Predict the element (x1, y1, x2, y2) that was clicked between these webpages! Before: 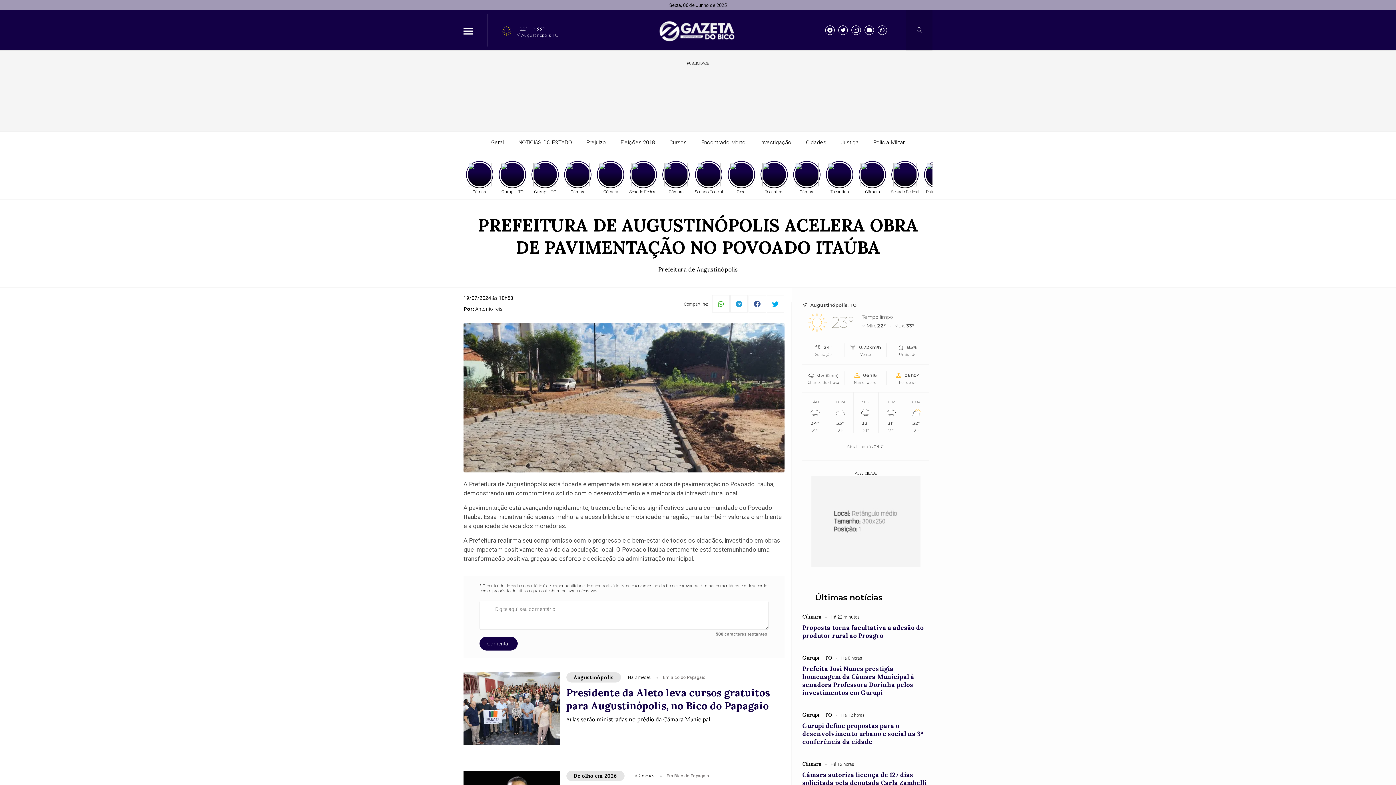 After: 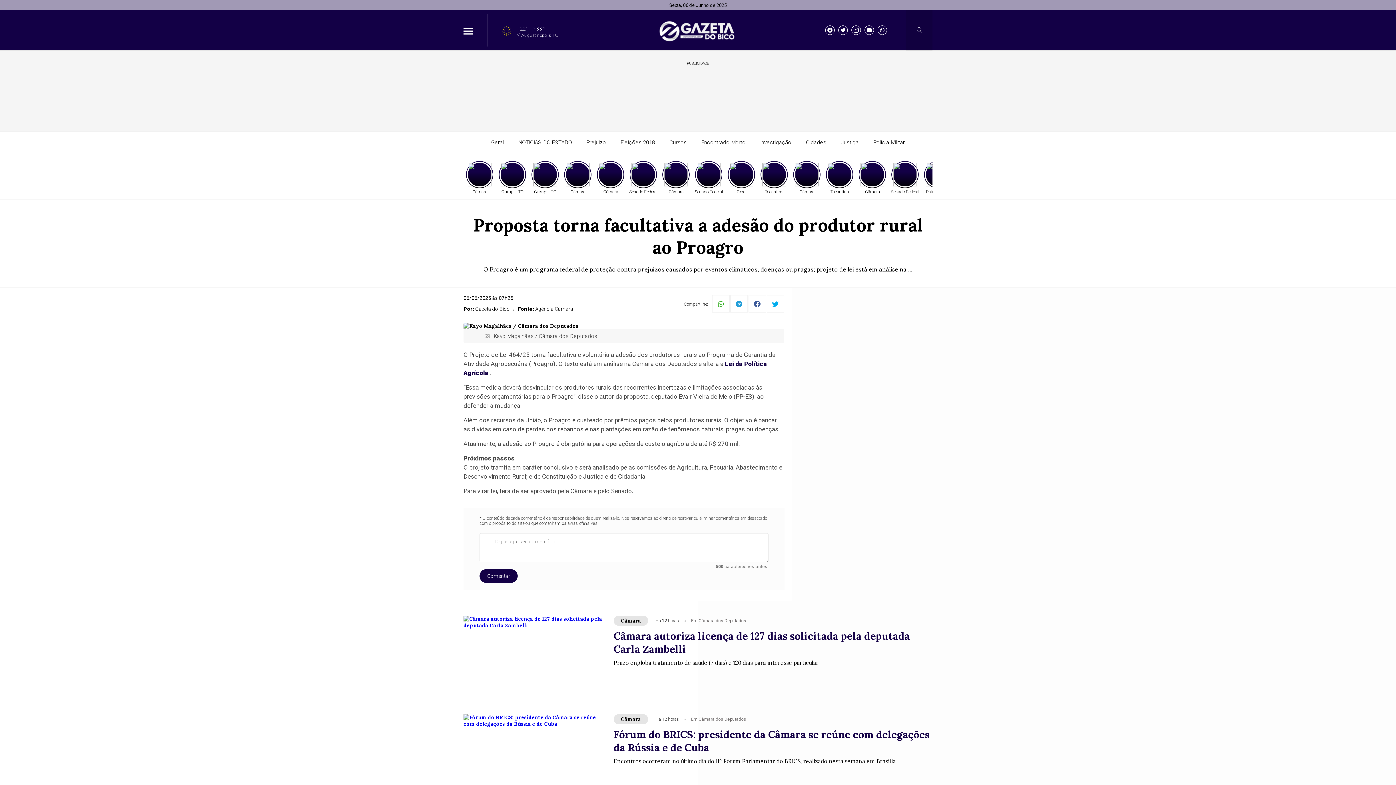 Action: bbox: (802, 613, 929, 647) label: Câmara
Há 22 minutos
Proposta torna facultativa a adesão do produtor rural ao Proagro